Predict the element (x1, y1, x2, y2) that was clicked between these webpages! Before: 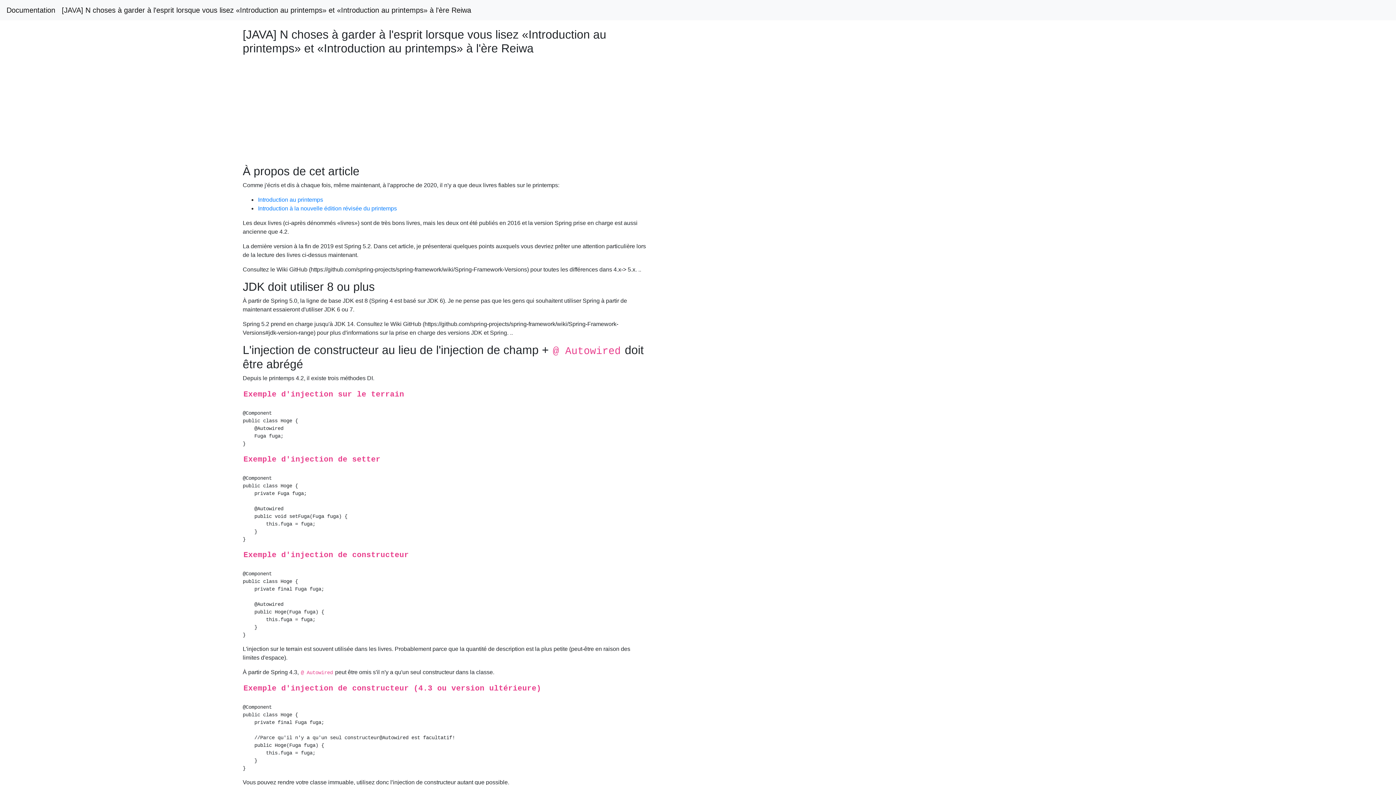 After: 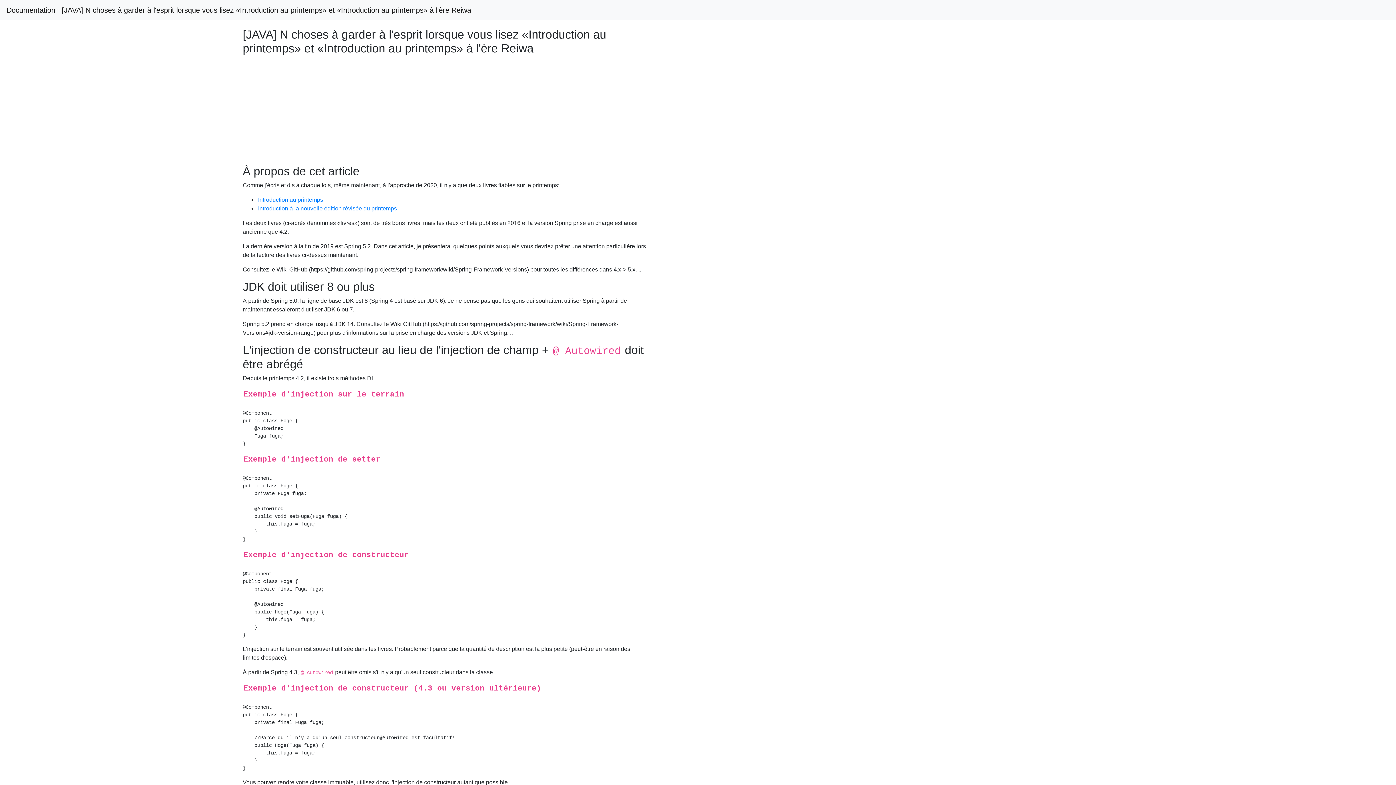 Action: bbox: (61, 2, 471, 17) label: [JAVA] N choses à garder à l'esprit lorsque vous lisez «Introduction au printemps» et «Introduction au printemps» à l'ère Reiwa